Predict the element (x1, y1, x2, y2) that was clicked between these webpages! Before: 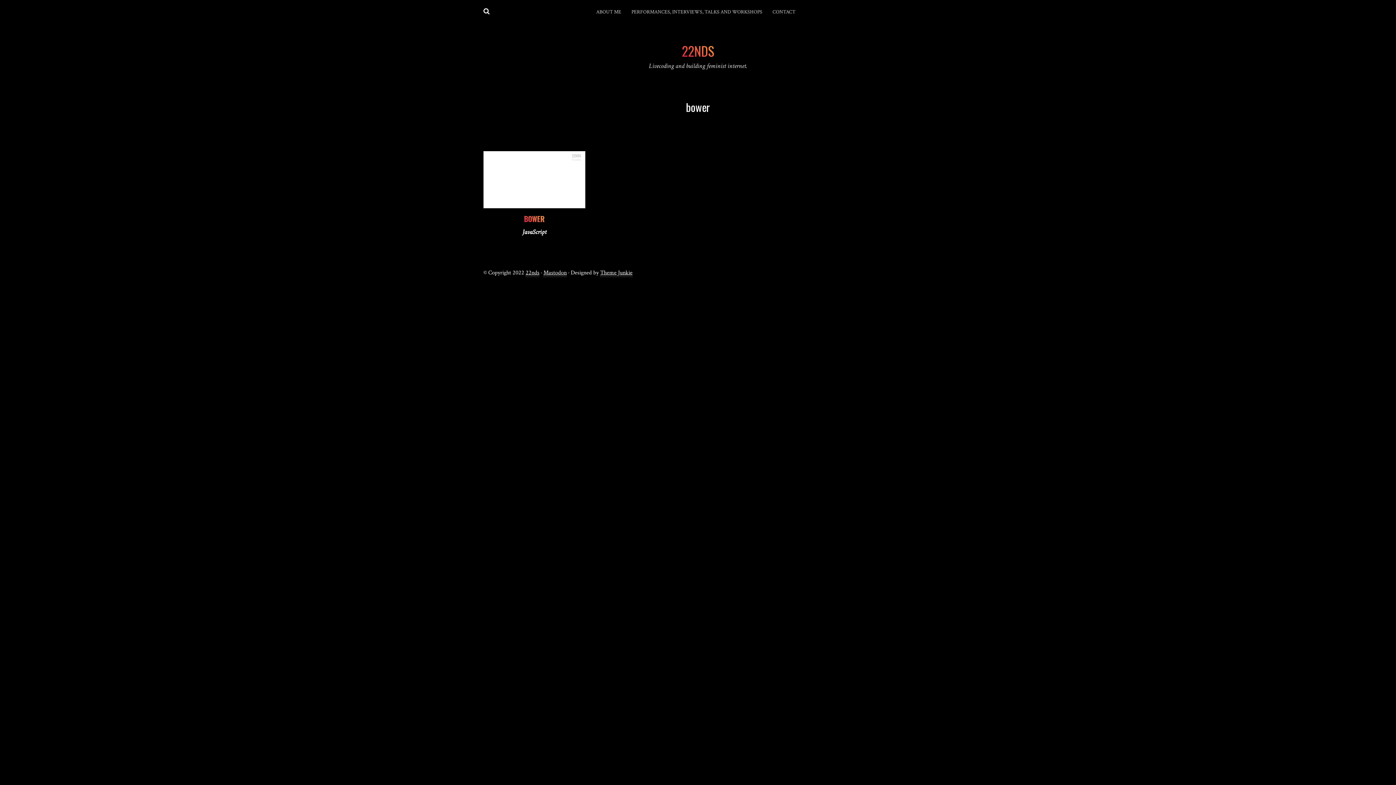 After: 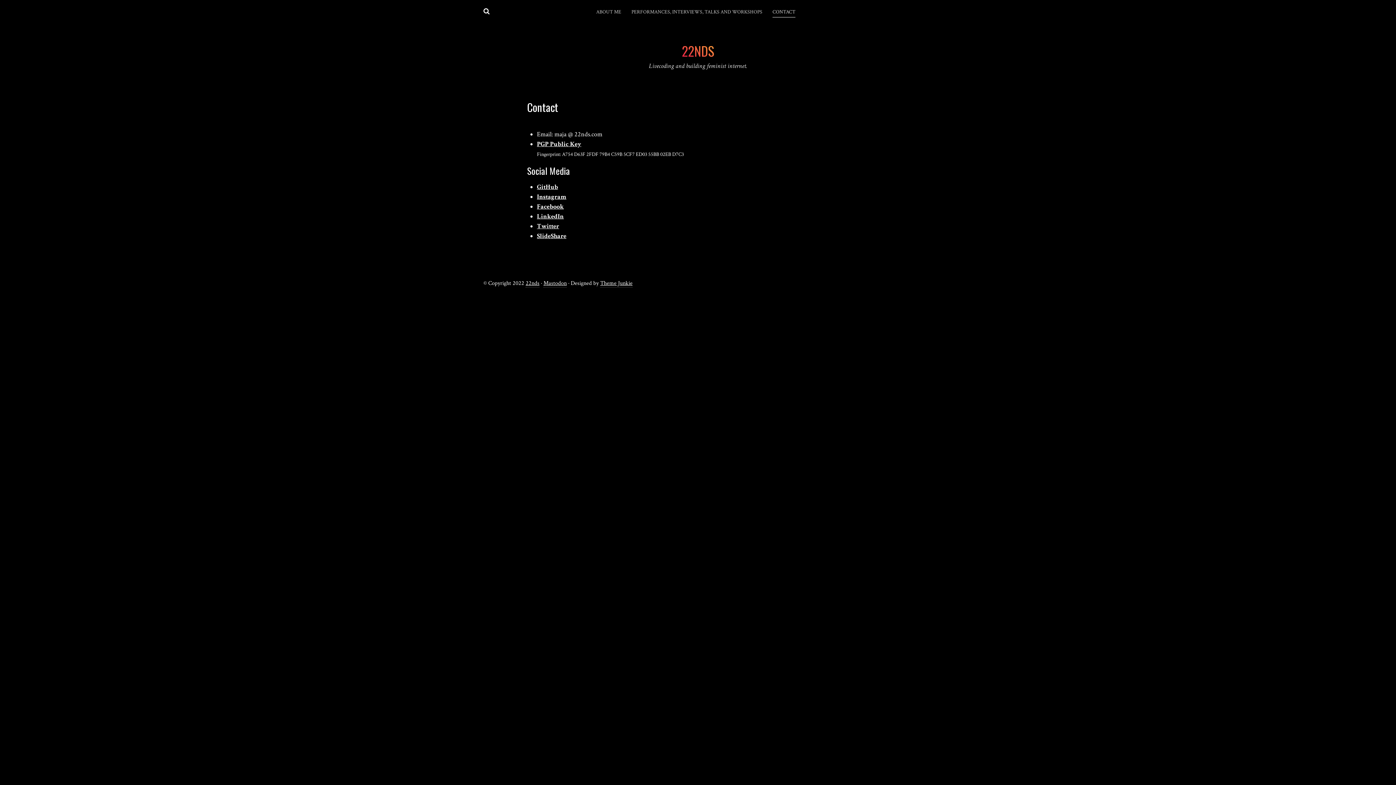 Action: bbox: (772, 7, 795, 17) label: CONTACT